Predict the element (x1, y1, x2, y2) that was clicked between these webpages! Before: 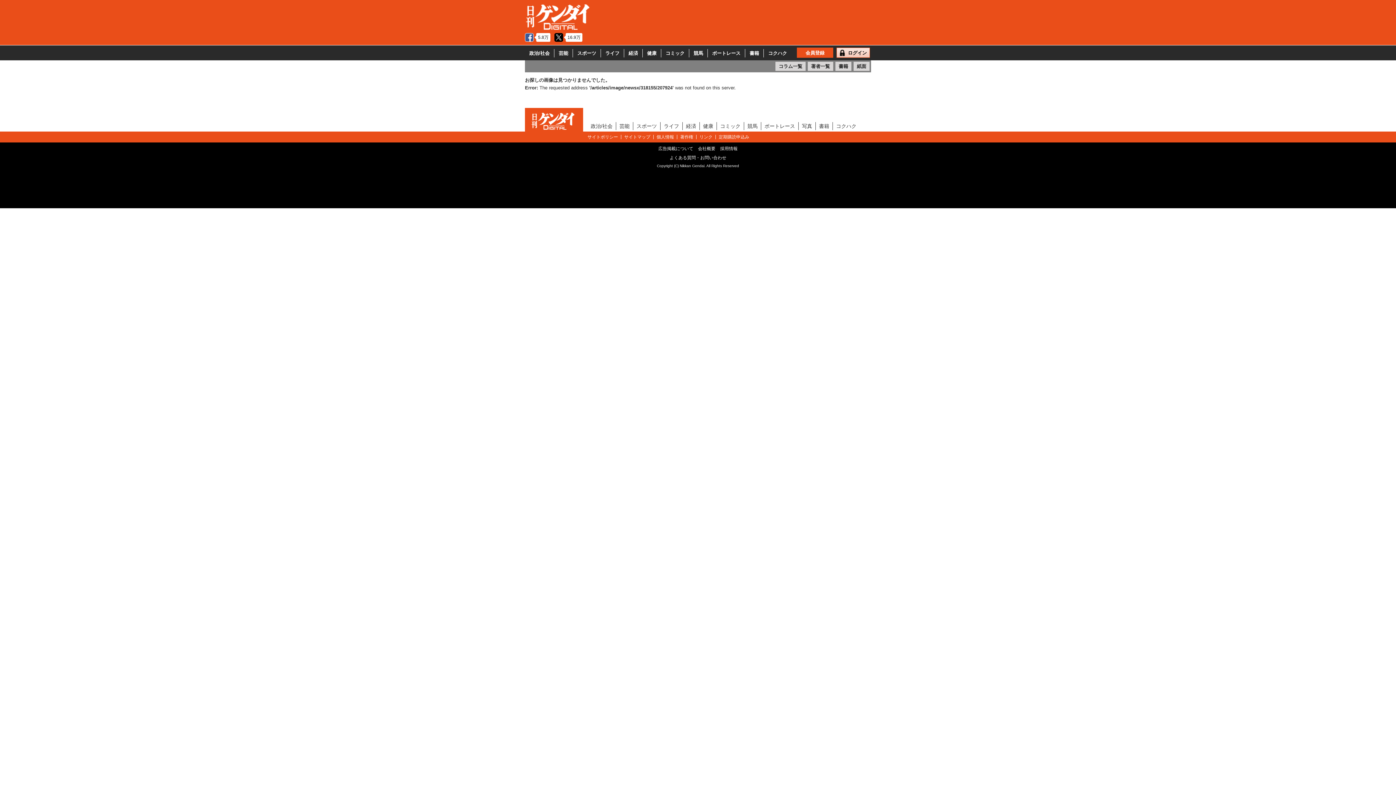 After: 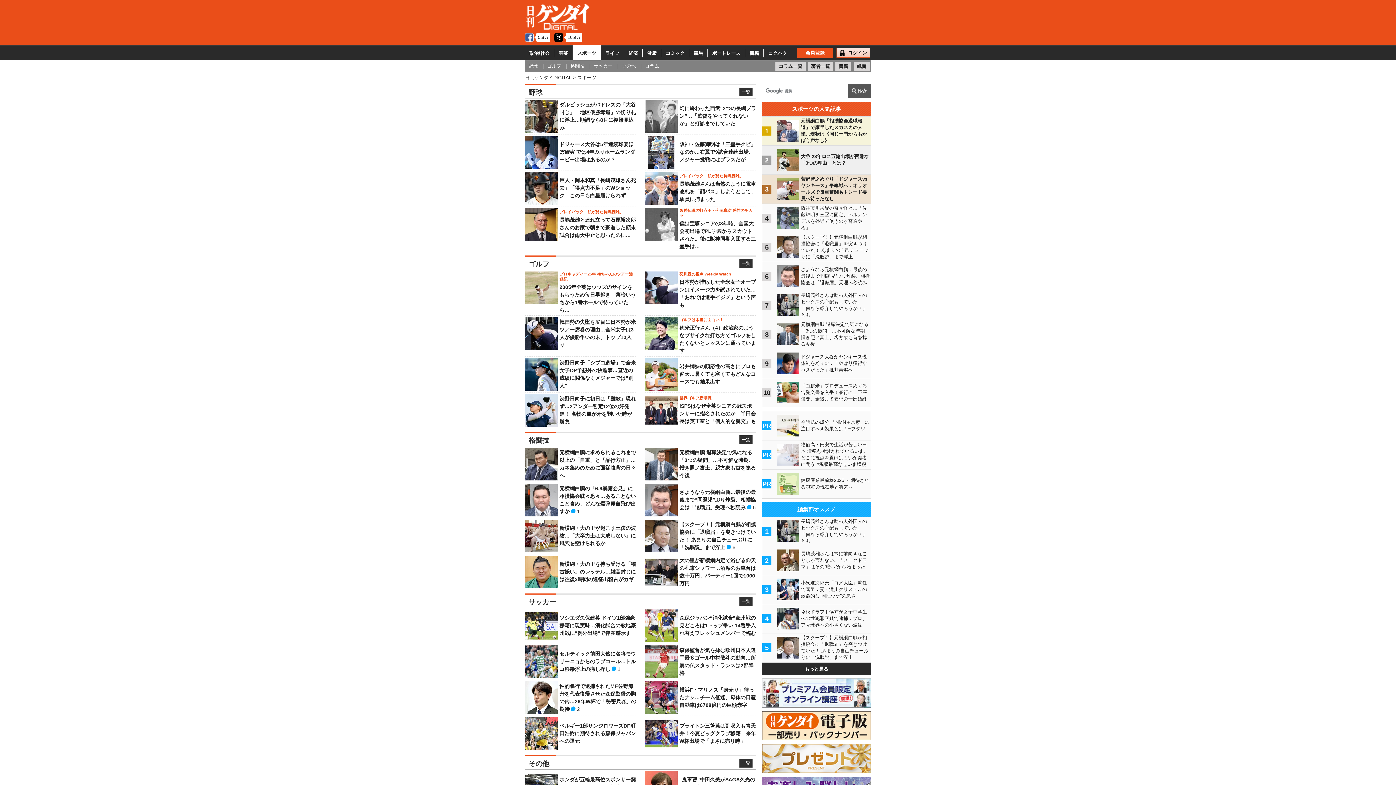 Action: bbox: (573, 49, 601, 57) label: スポーツ